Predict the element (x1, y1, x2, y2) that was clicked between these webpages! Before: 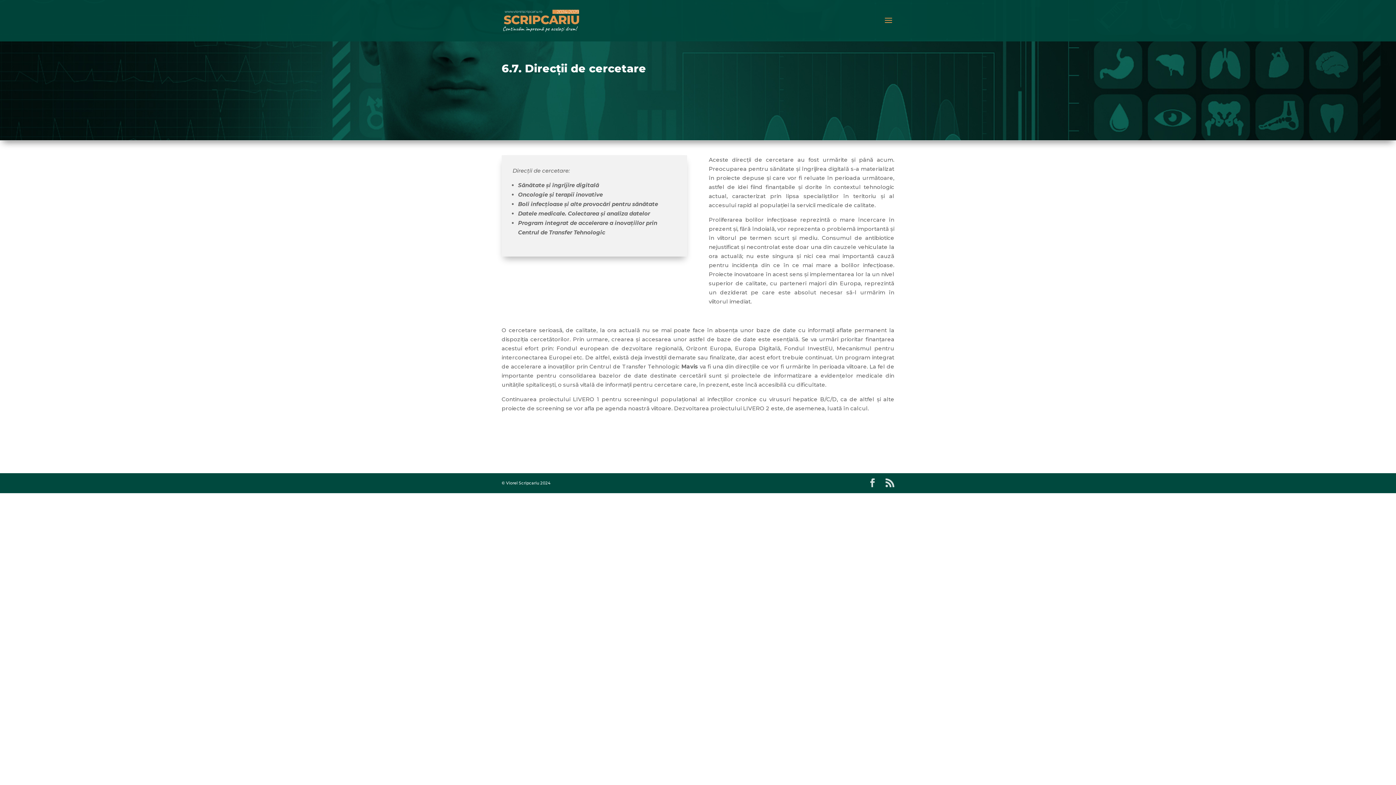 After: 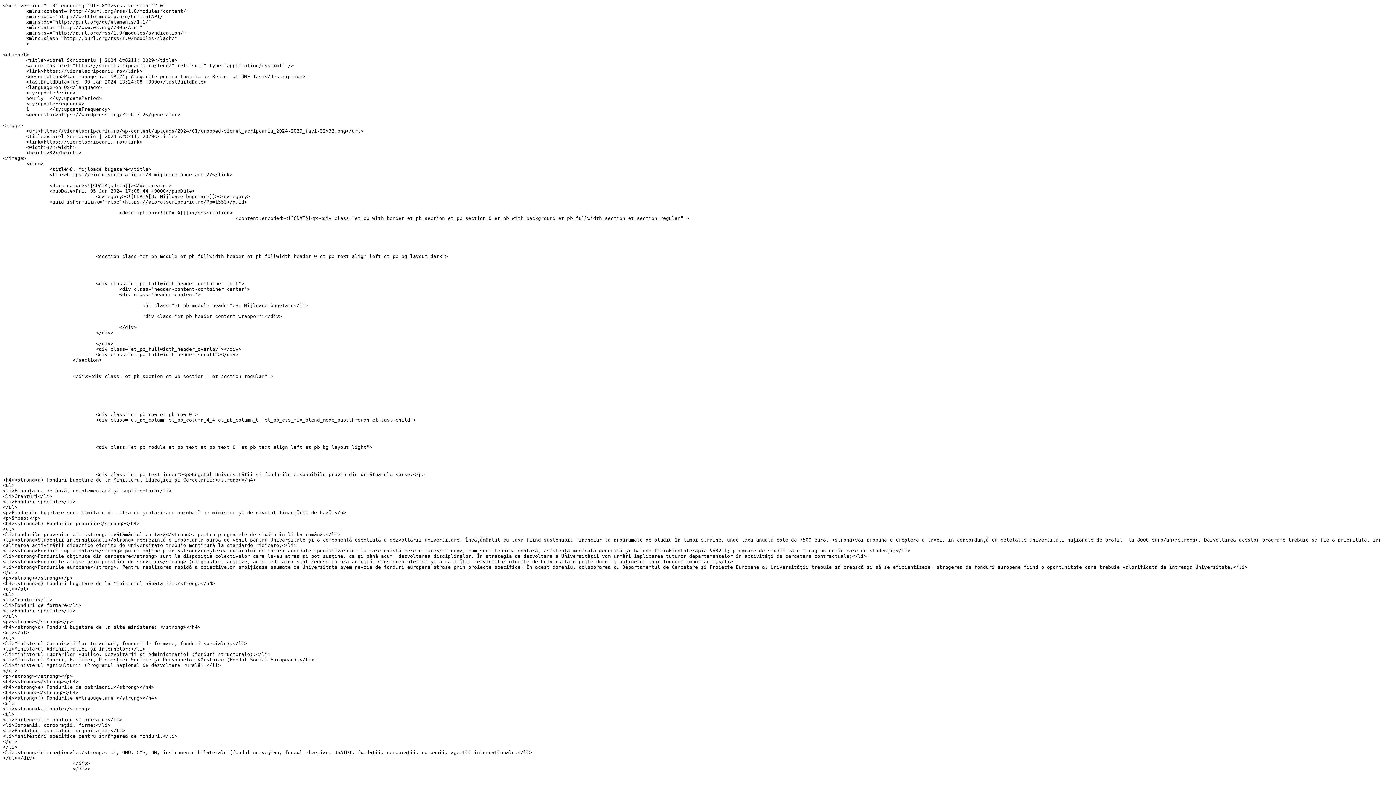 Action: bbox: (885, 478, 894, 488)